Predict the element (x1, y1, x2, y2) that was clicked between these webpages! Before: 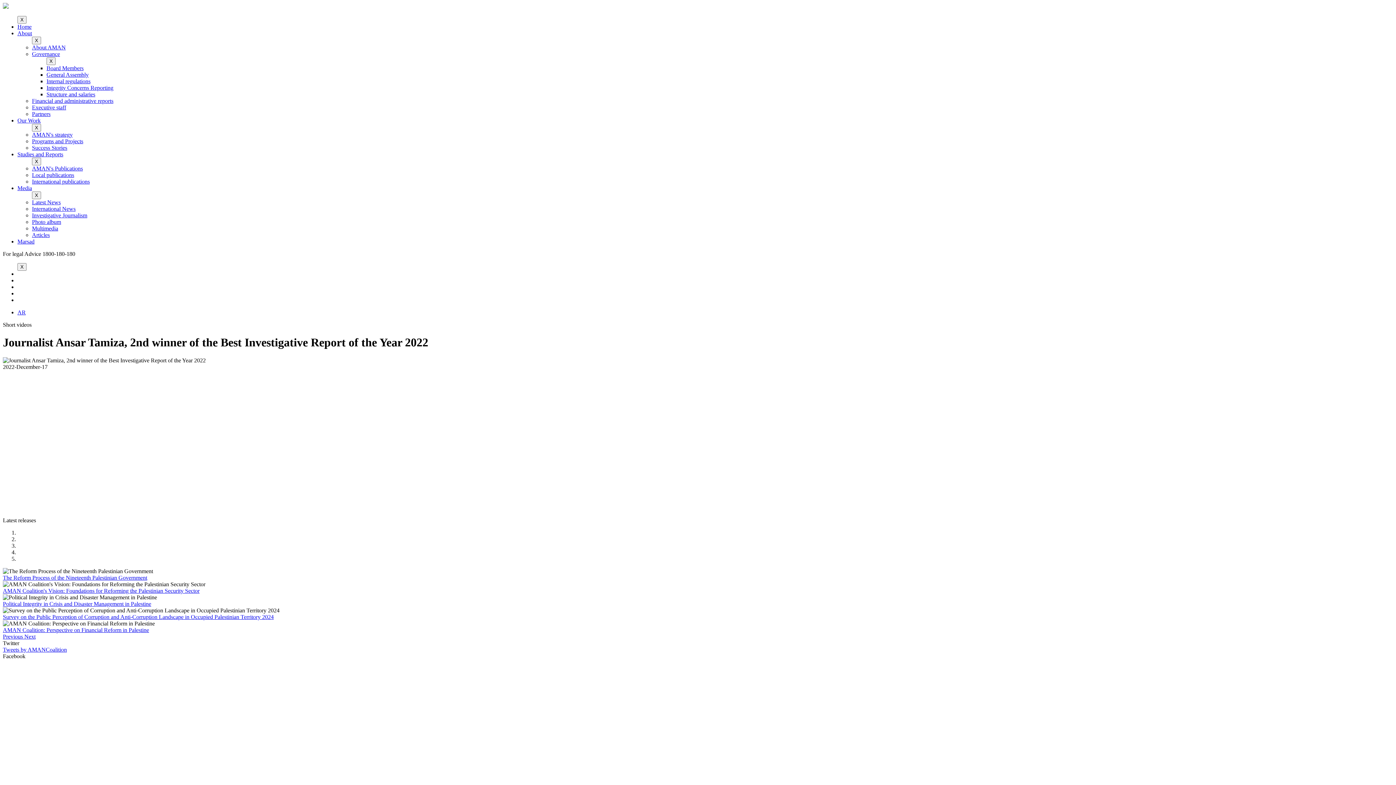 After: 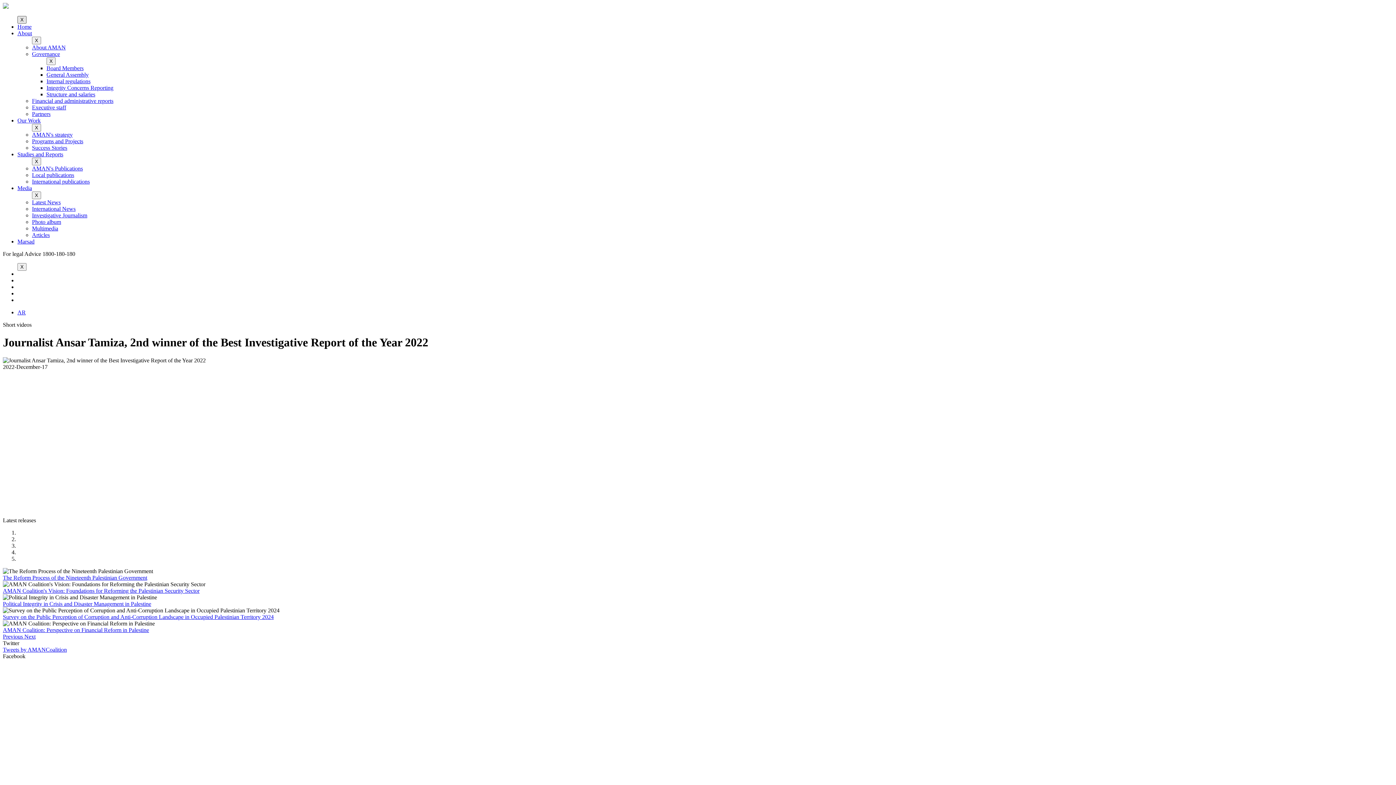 Action: bbox: (17, 16, 26, 23) label: X